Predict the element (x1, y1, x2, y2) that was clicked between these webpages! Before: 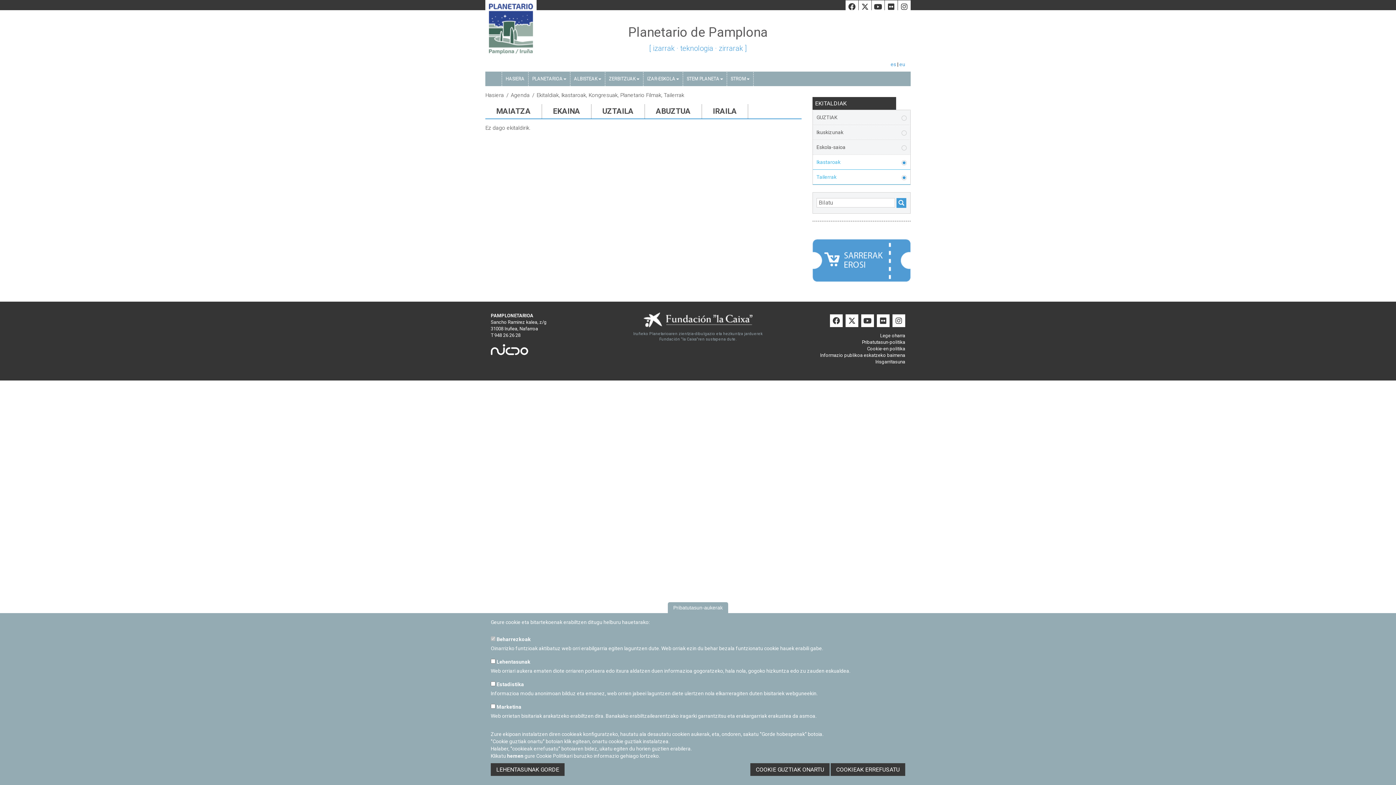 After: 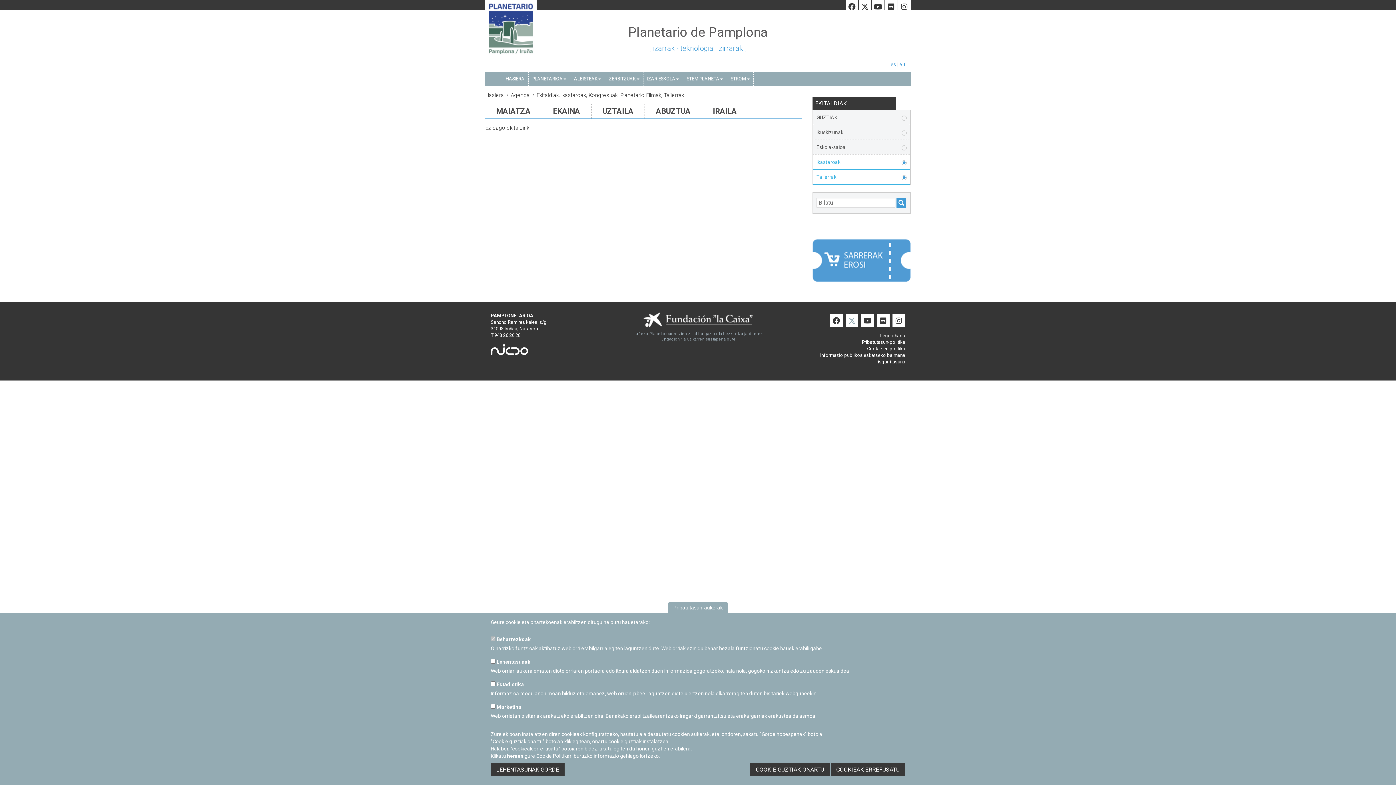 Action: label: Twitter bbox: (845, 314, 858, 327)